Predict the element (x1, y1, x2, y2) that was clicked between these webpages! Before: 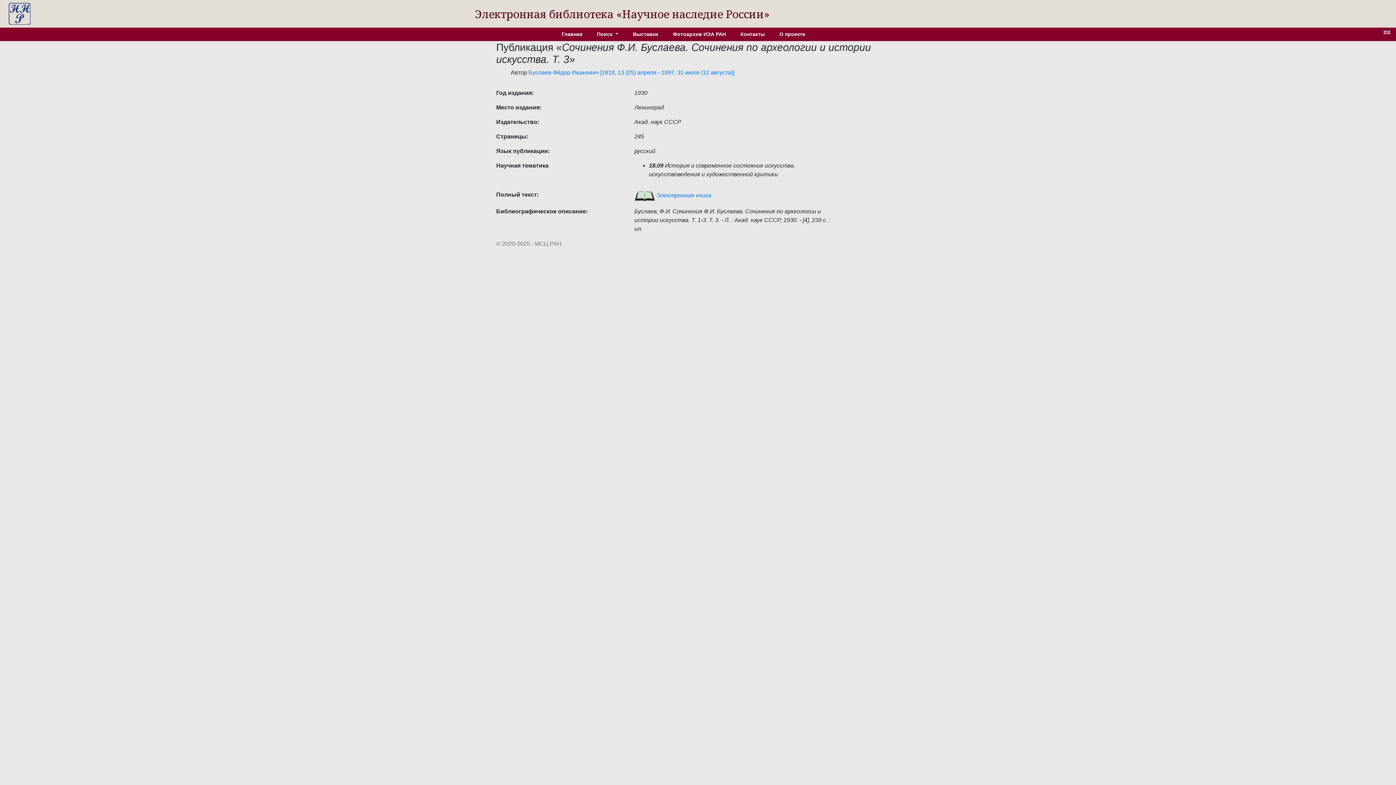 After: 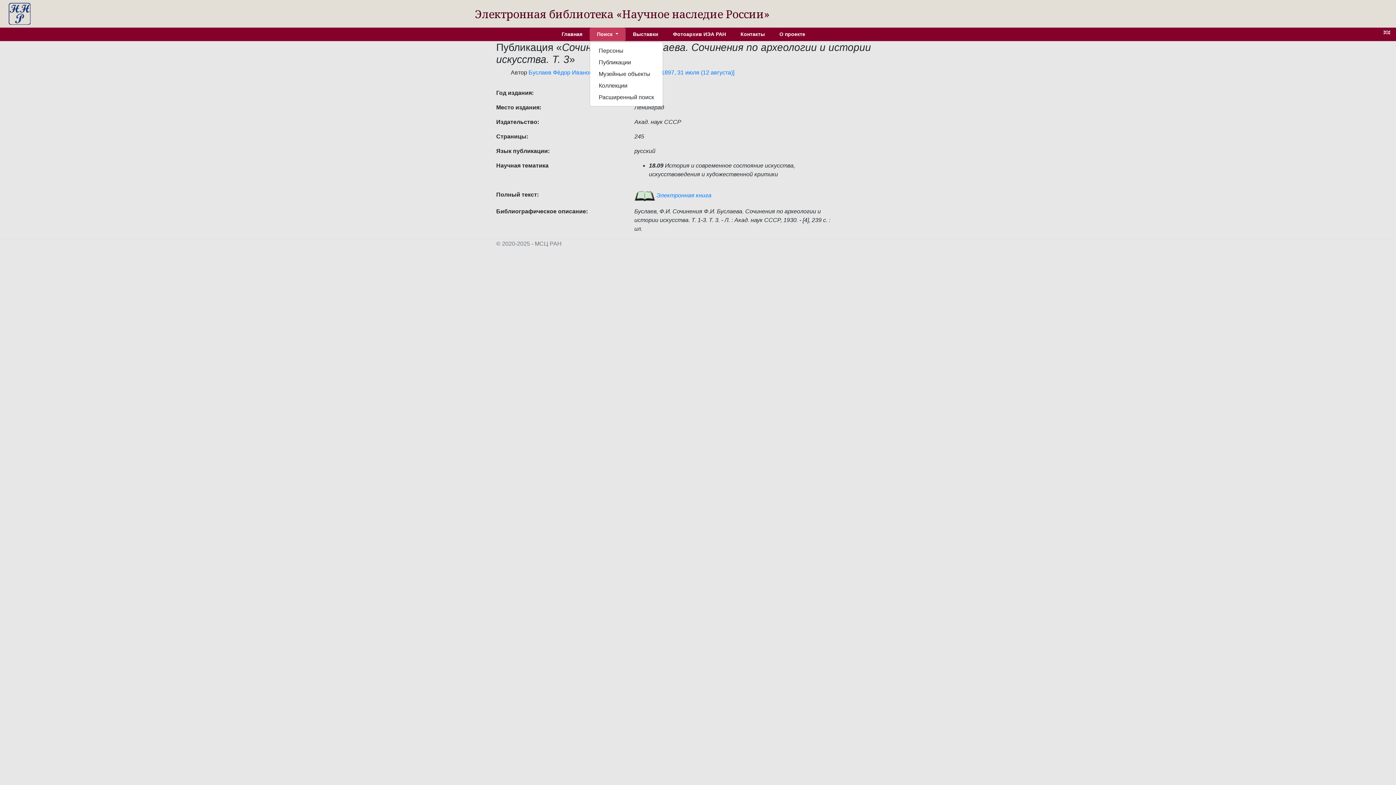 Action: bbox: (589, 27, 625, 41) label: Поиск 